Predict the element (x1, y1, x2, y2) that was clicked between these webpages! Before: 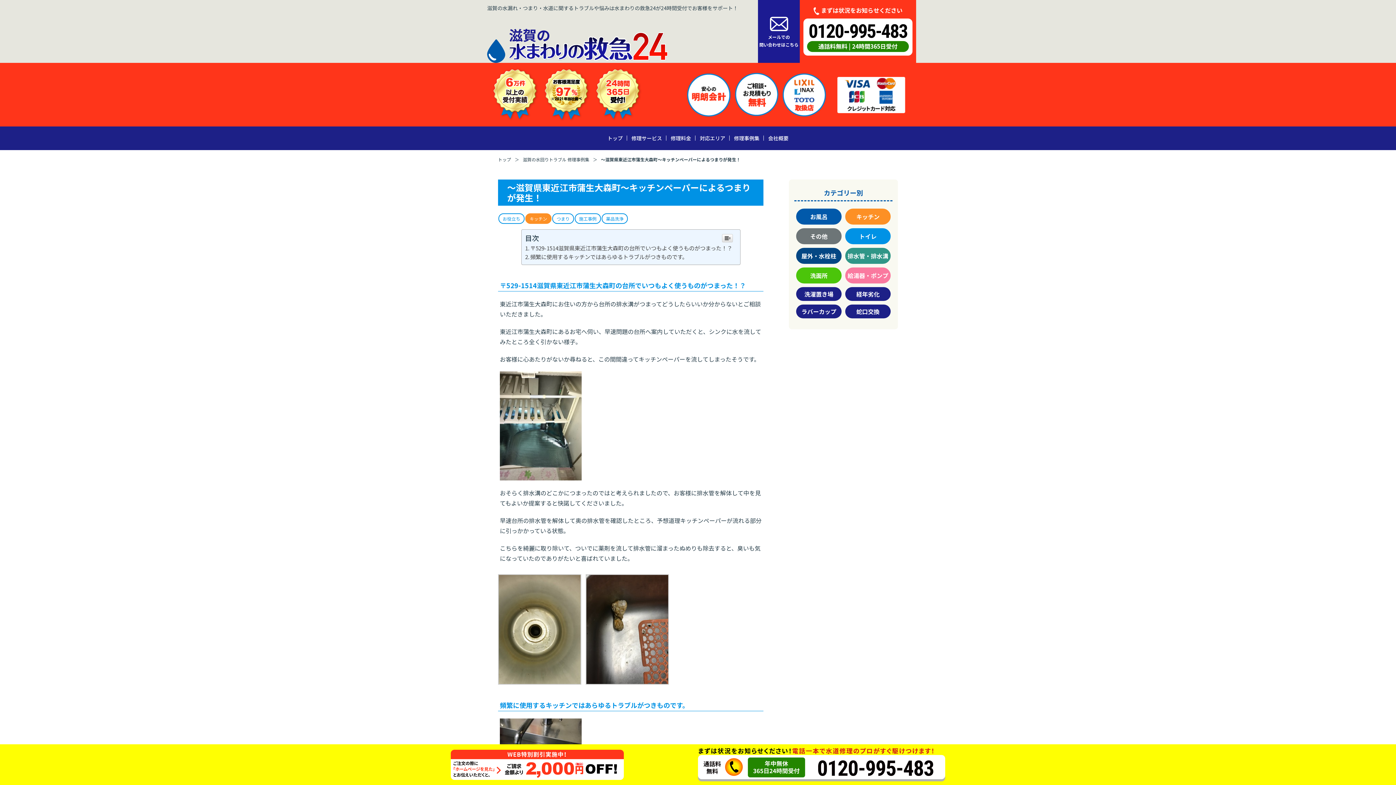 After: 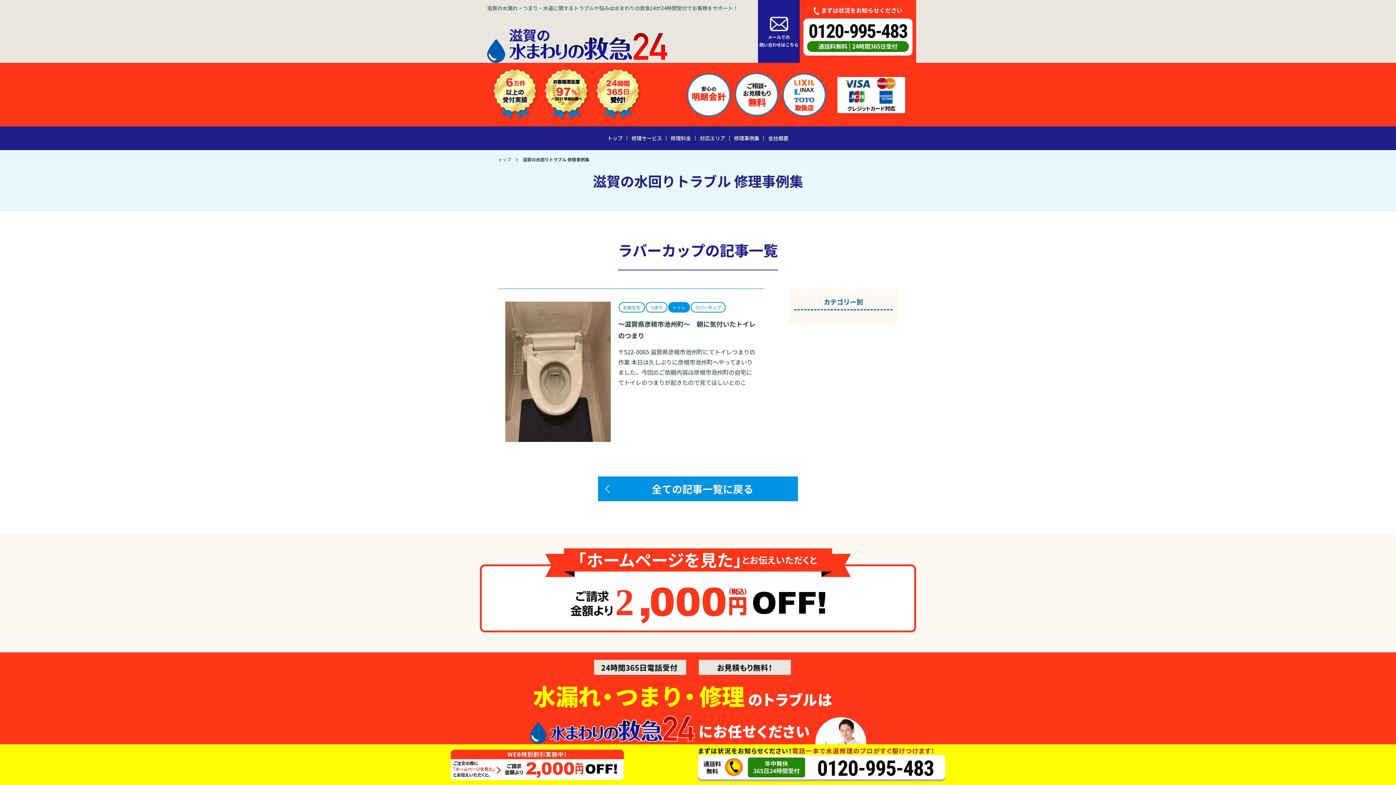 Action: bbox: (796, 304, 841, 318) label: ラバーカップ